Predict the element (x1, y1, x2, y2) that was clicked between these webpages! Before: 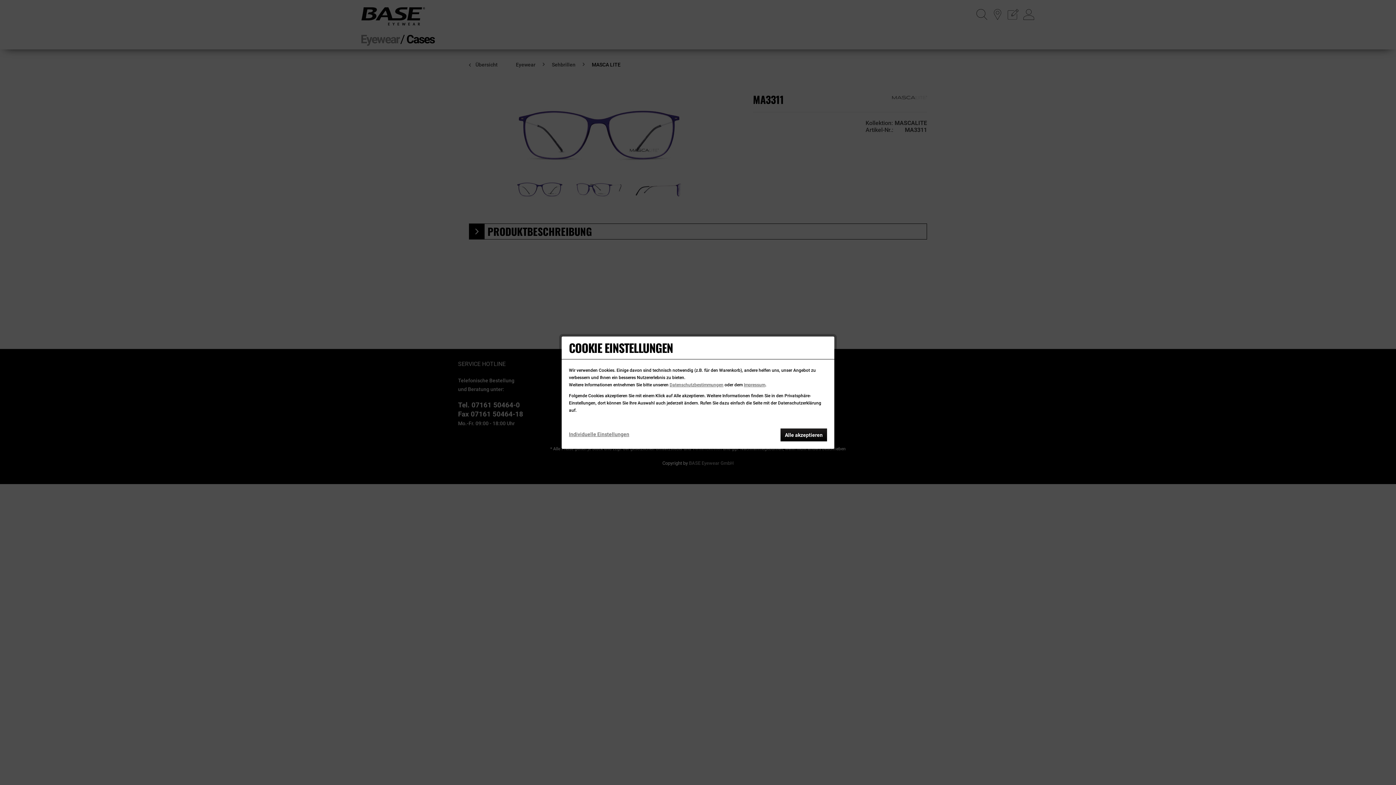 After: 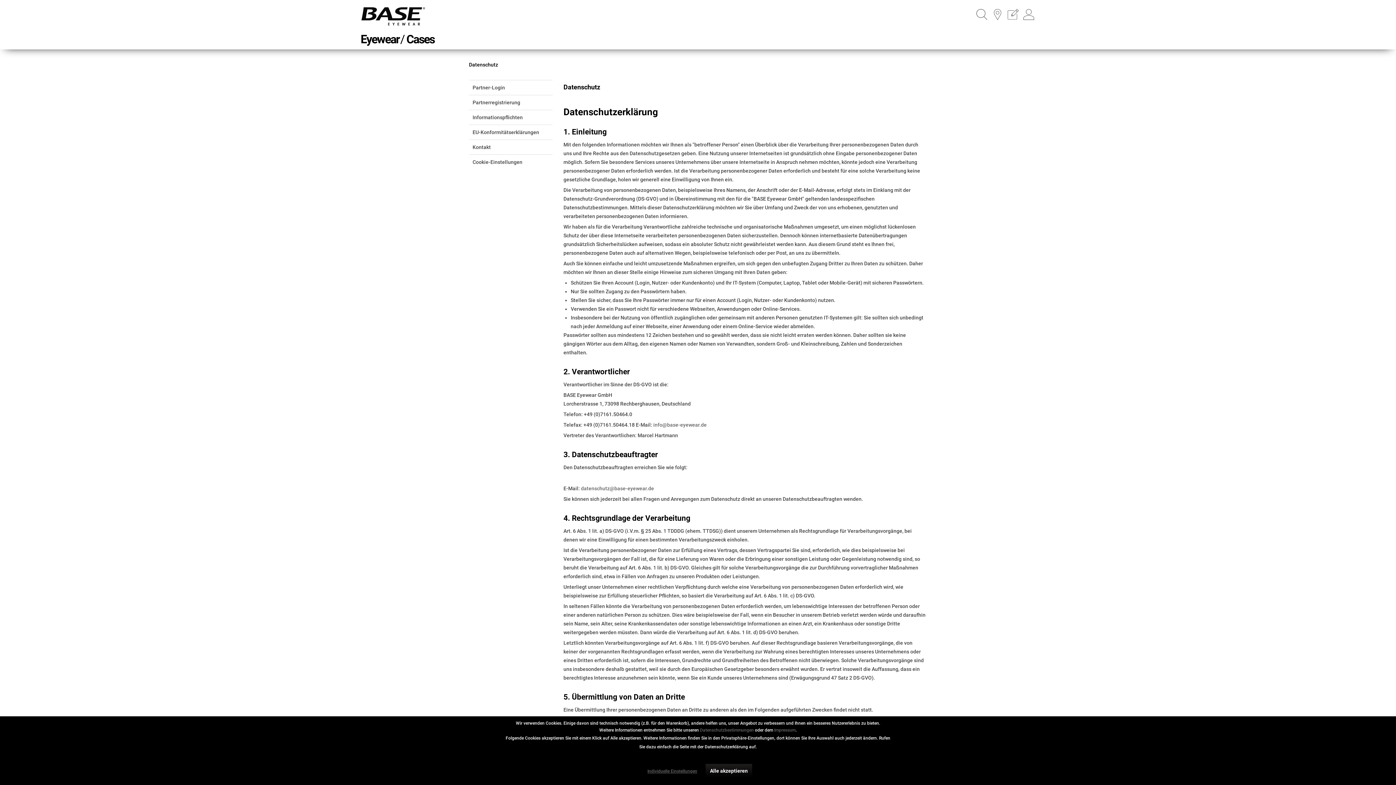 Action: bbox: (669, 382, 723, 387) label: Datenschutzbestimmungen